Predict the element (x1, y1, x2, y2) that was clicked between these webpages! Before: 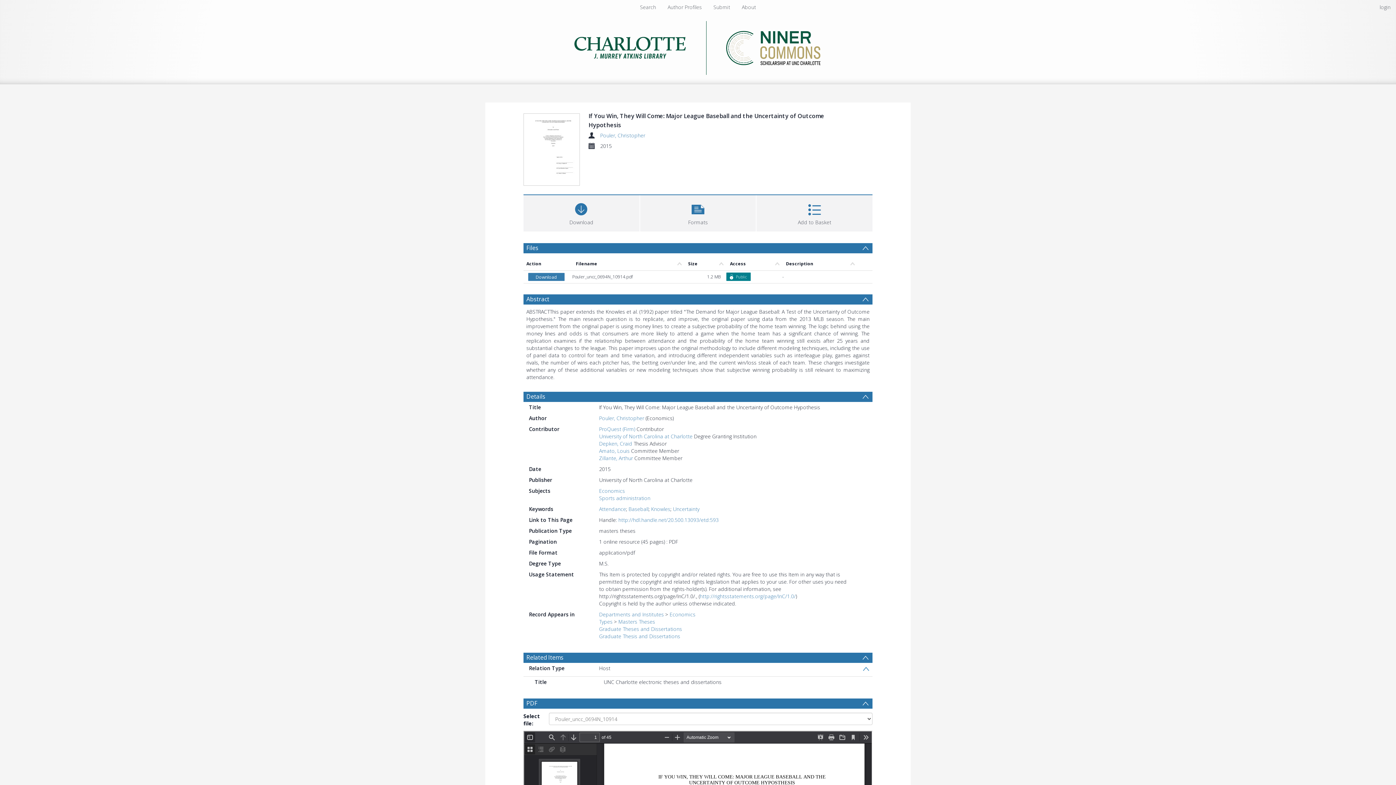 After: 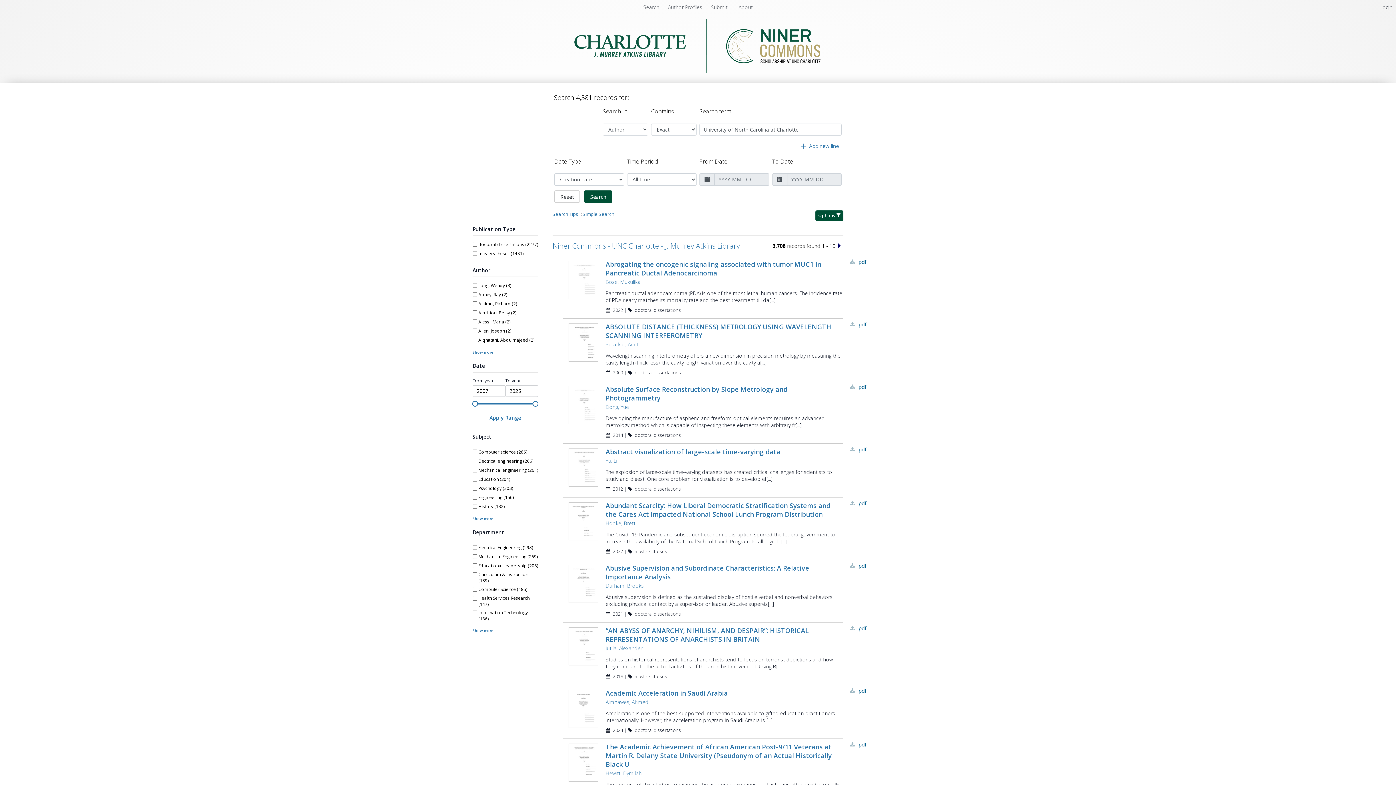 Action: label: University of North Carolina at Charlotte bbox: (599, 433, 692, 440)